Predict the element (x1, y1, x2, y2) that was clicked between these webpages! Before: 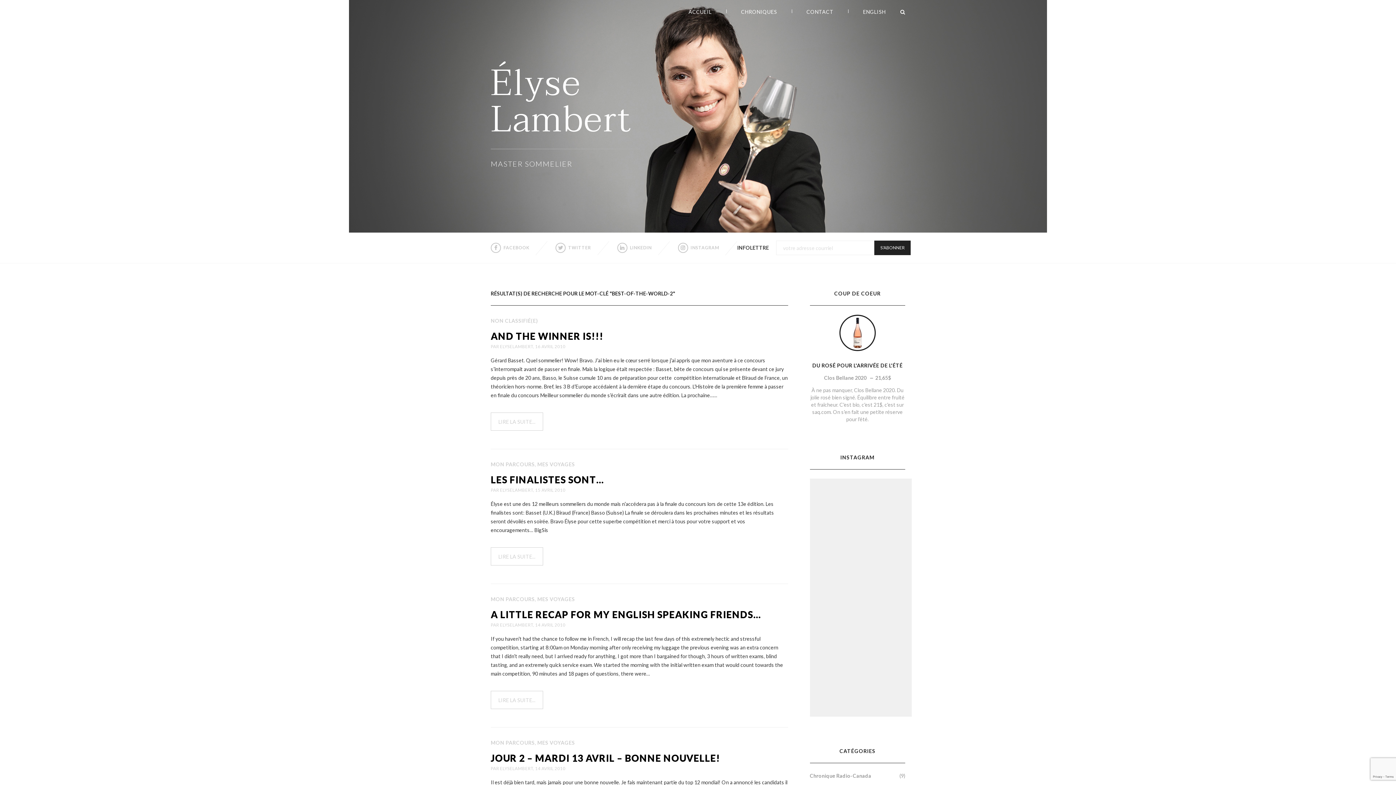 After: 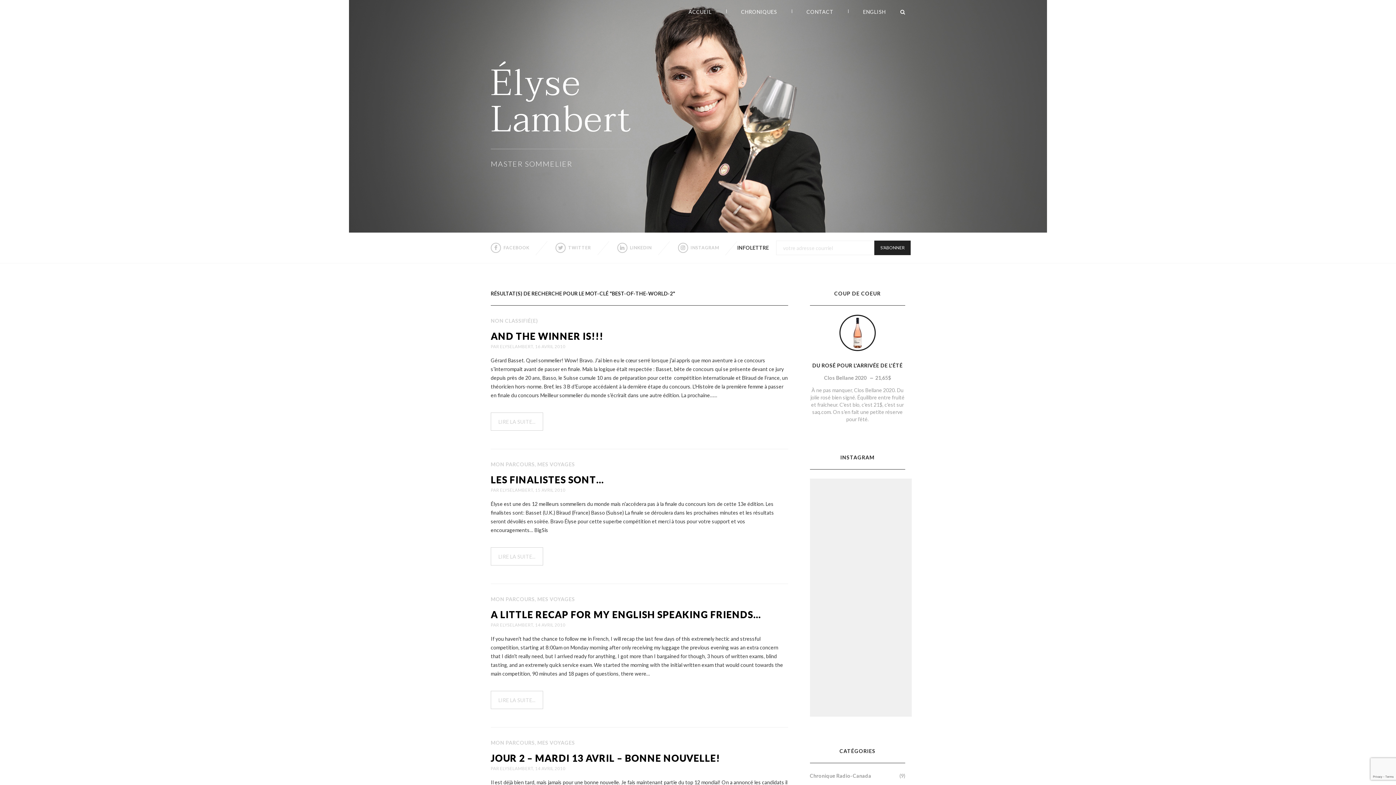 Action: label:  1 bbox: (838, 465, 849, 472)